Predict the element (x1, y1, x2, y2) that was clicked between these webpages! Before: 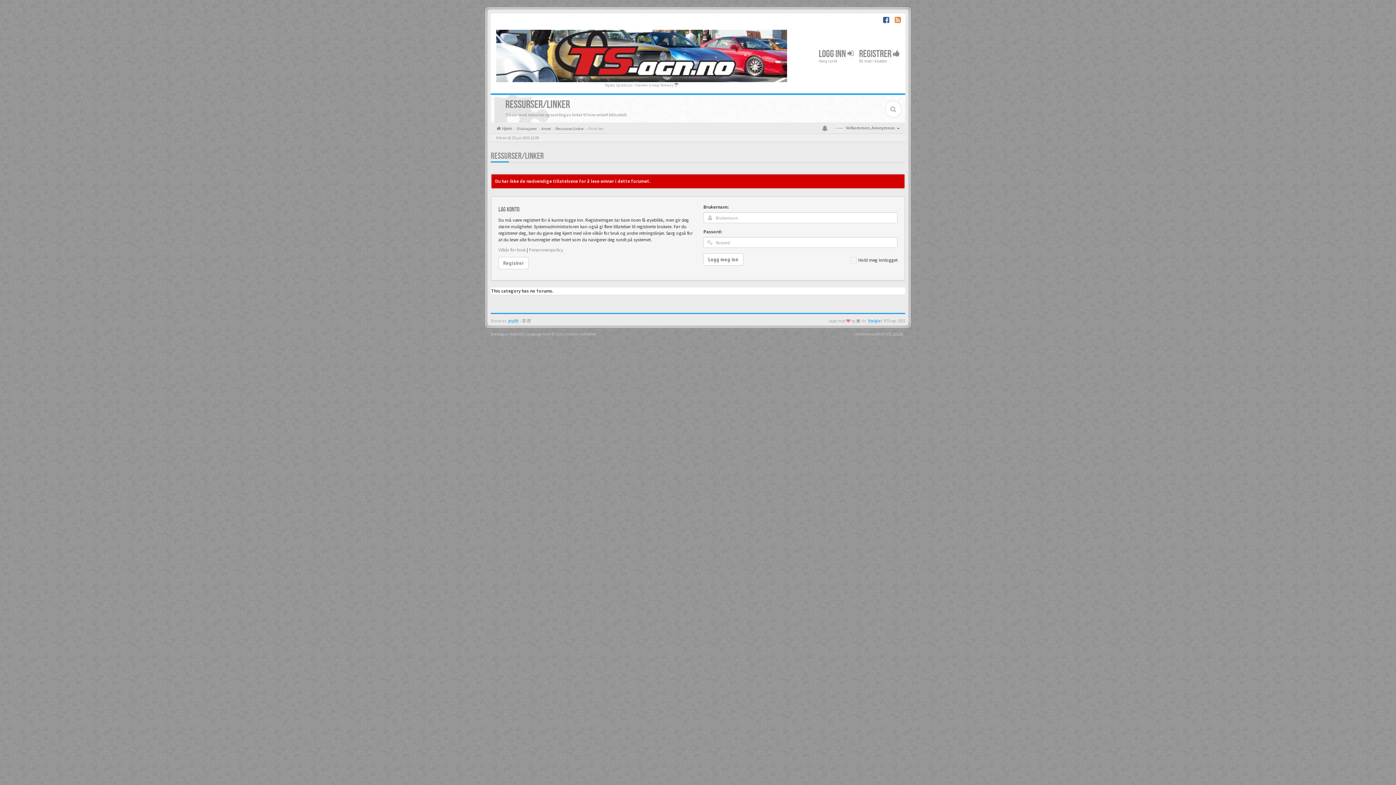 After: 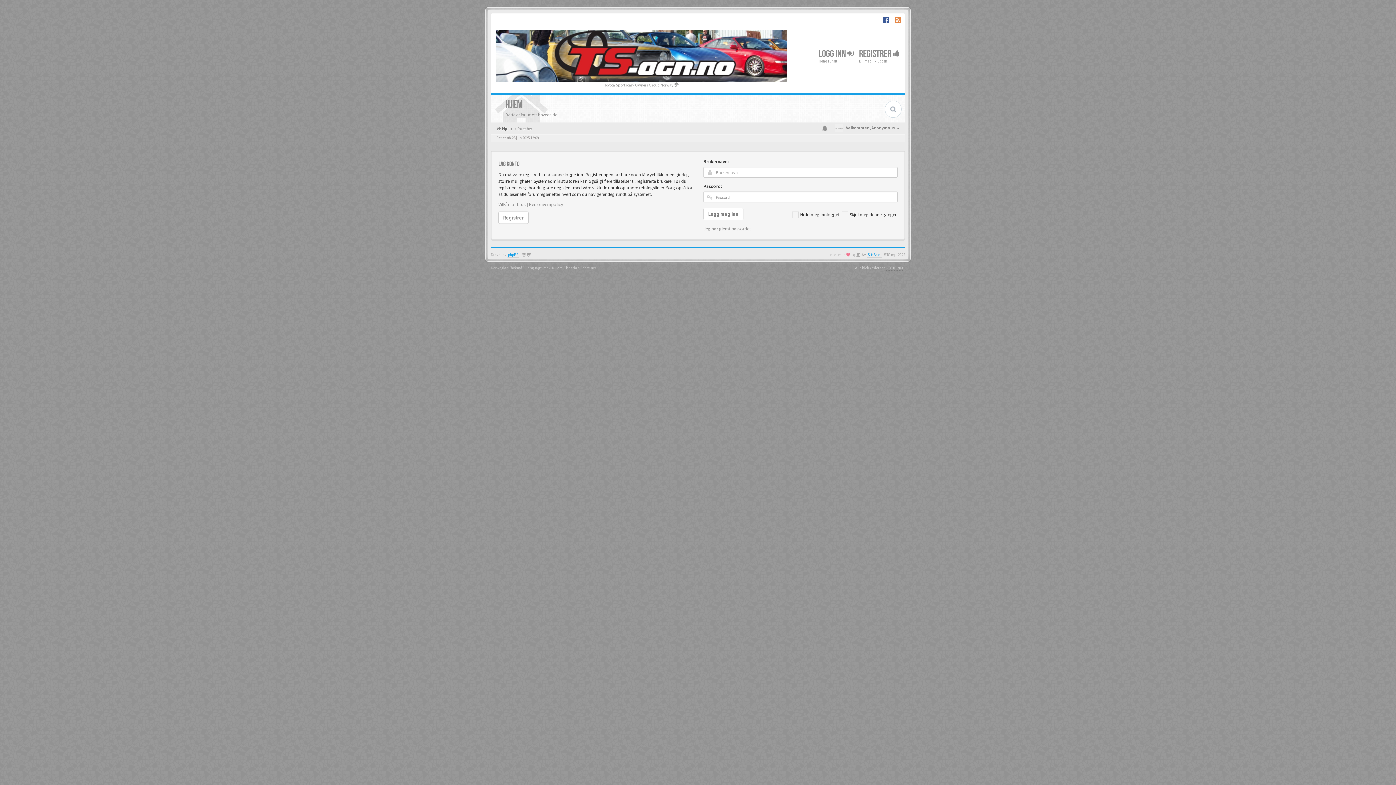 Action: label: LOGG INN  bbox: (817, 46, 855, 66)